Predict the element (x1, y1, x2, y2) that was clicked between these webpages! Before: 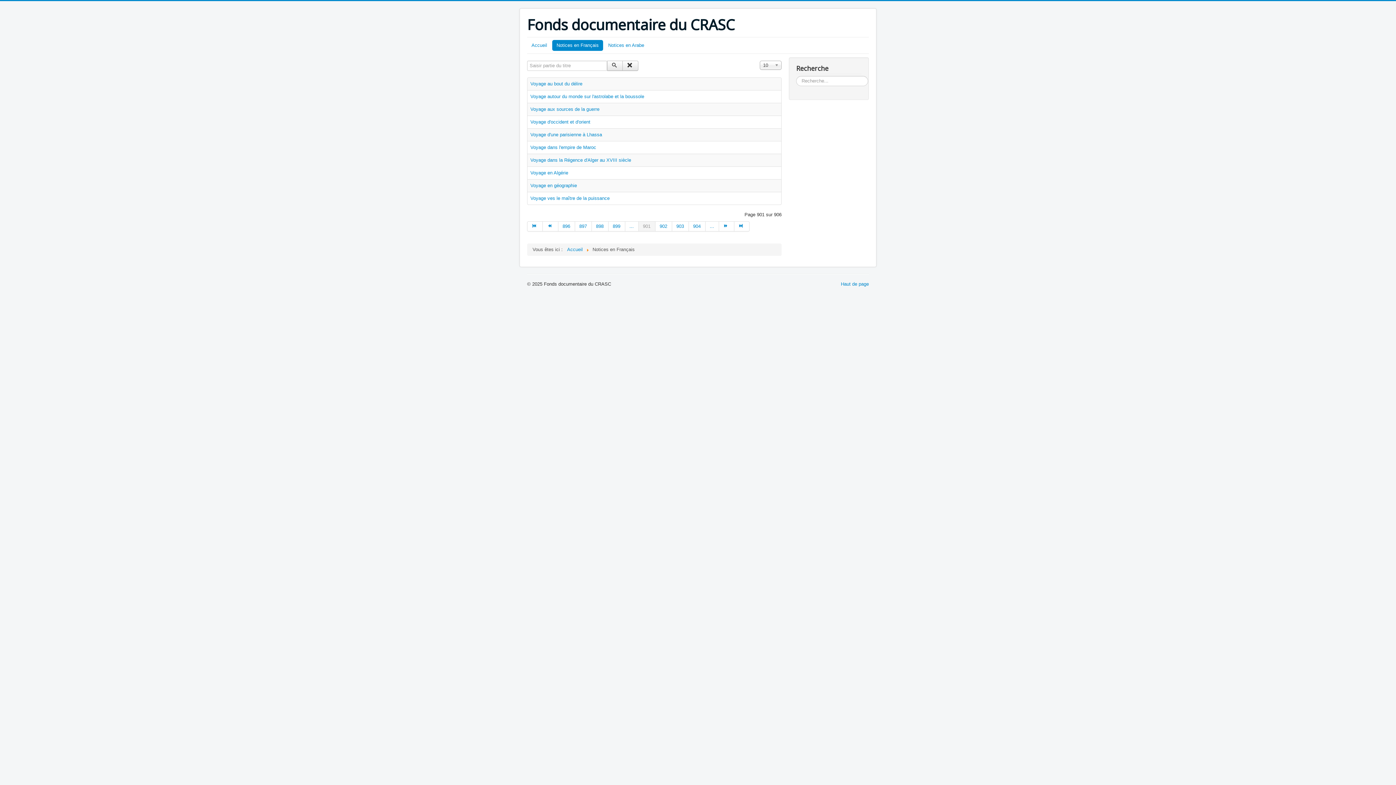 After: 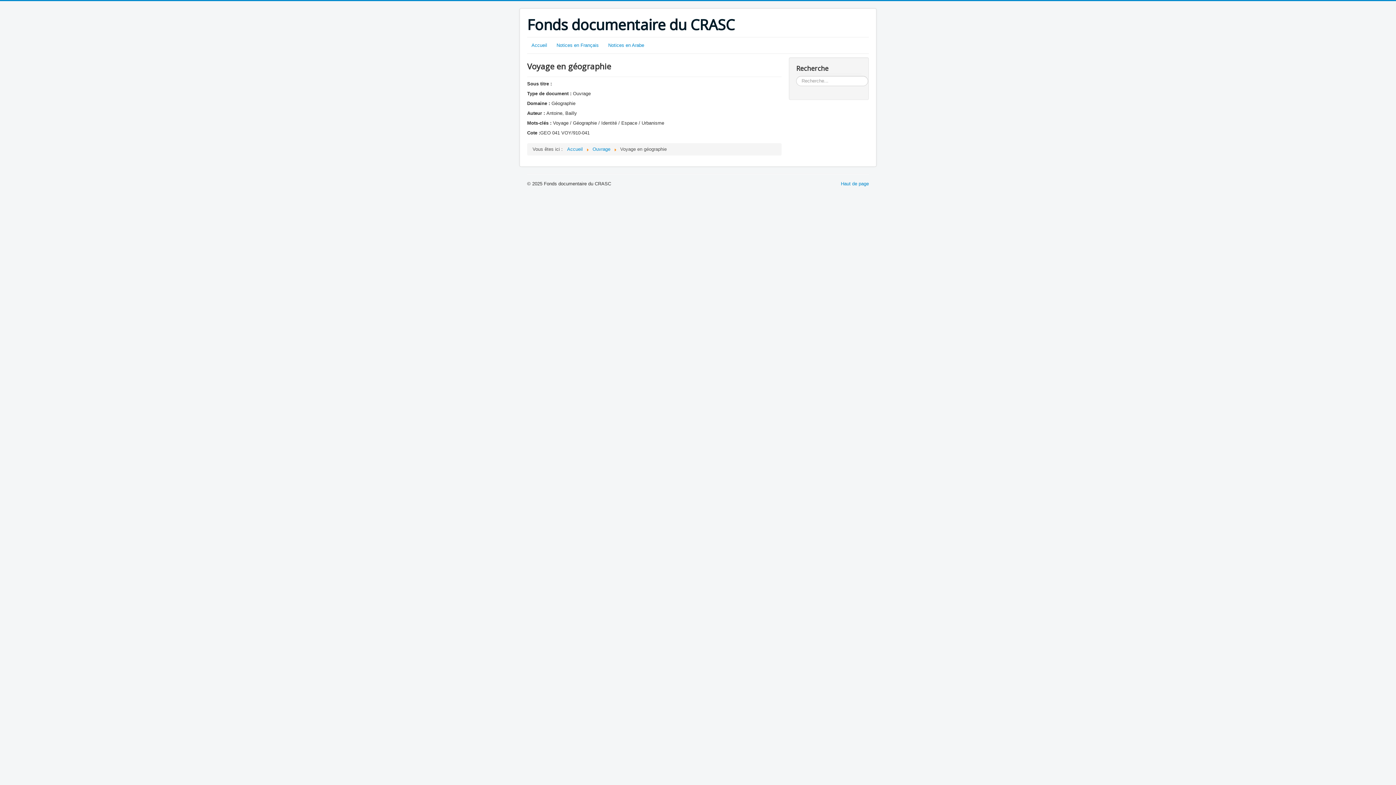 Action: label: Voyage en géographie bbox: (530, 182, 577, 188)